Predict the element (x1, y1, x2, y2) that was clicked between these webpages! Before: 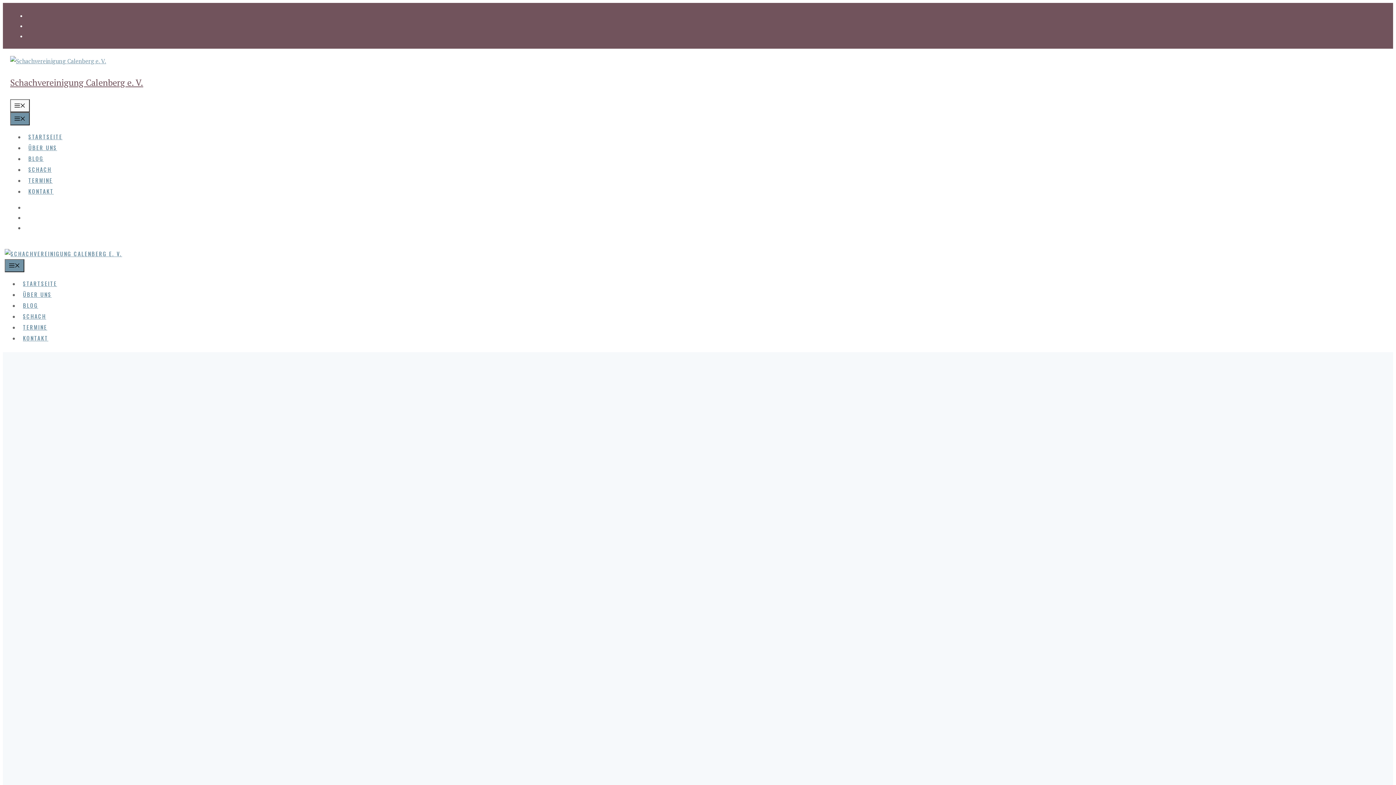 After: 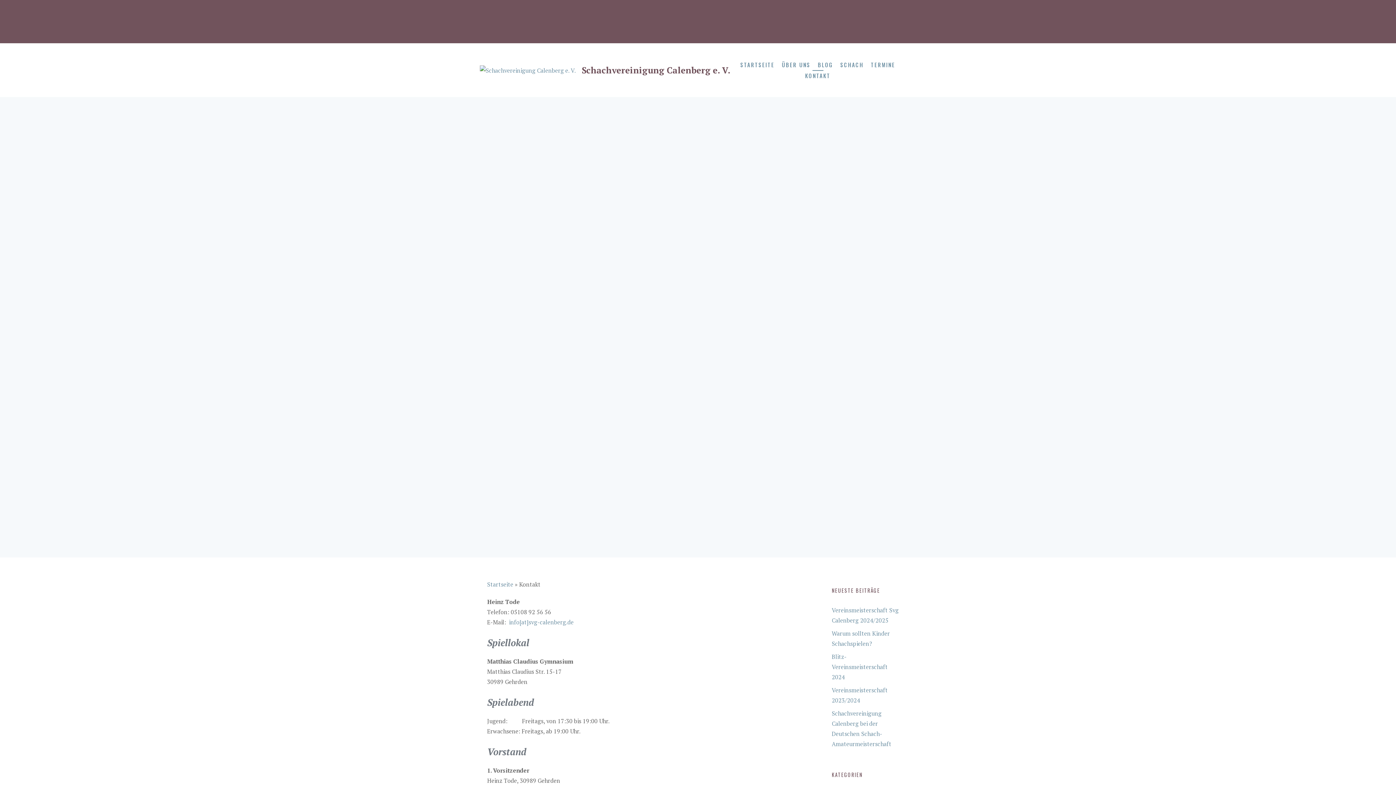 Action: bbox: (19, 334, 52, 342) label: KONTAKT